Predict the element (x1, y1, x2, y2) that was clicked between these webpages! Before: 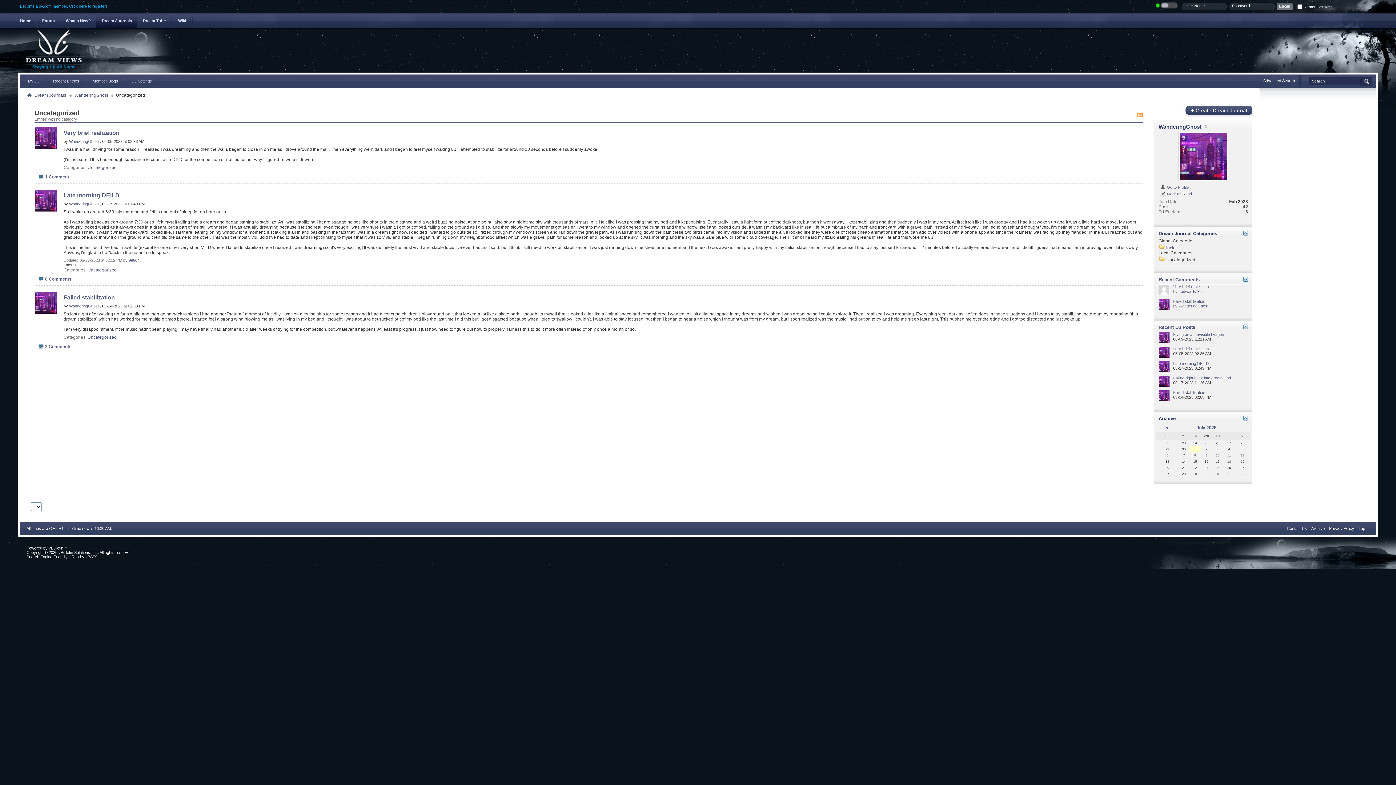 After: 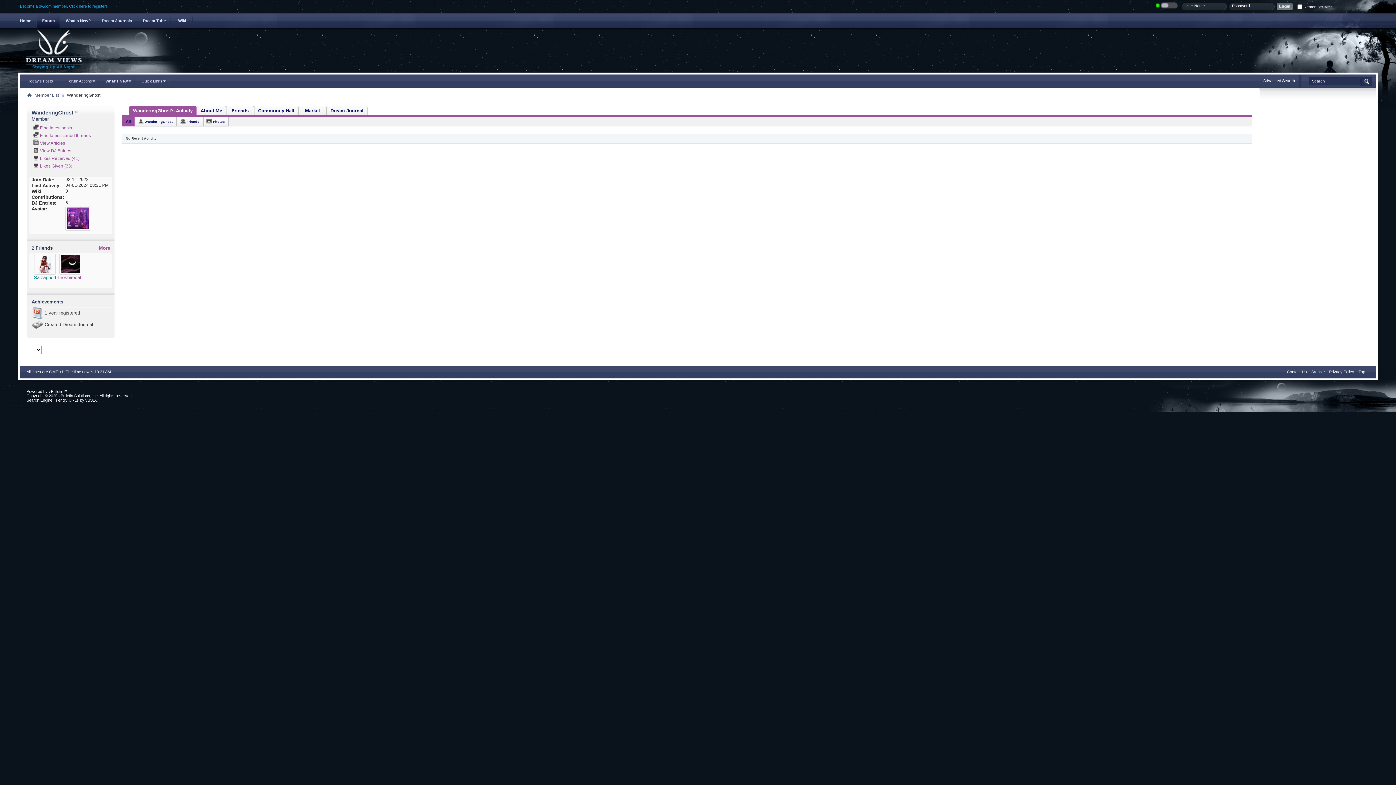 Action: bbox: (69, 304, 98, 308) label: WanderingGhost